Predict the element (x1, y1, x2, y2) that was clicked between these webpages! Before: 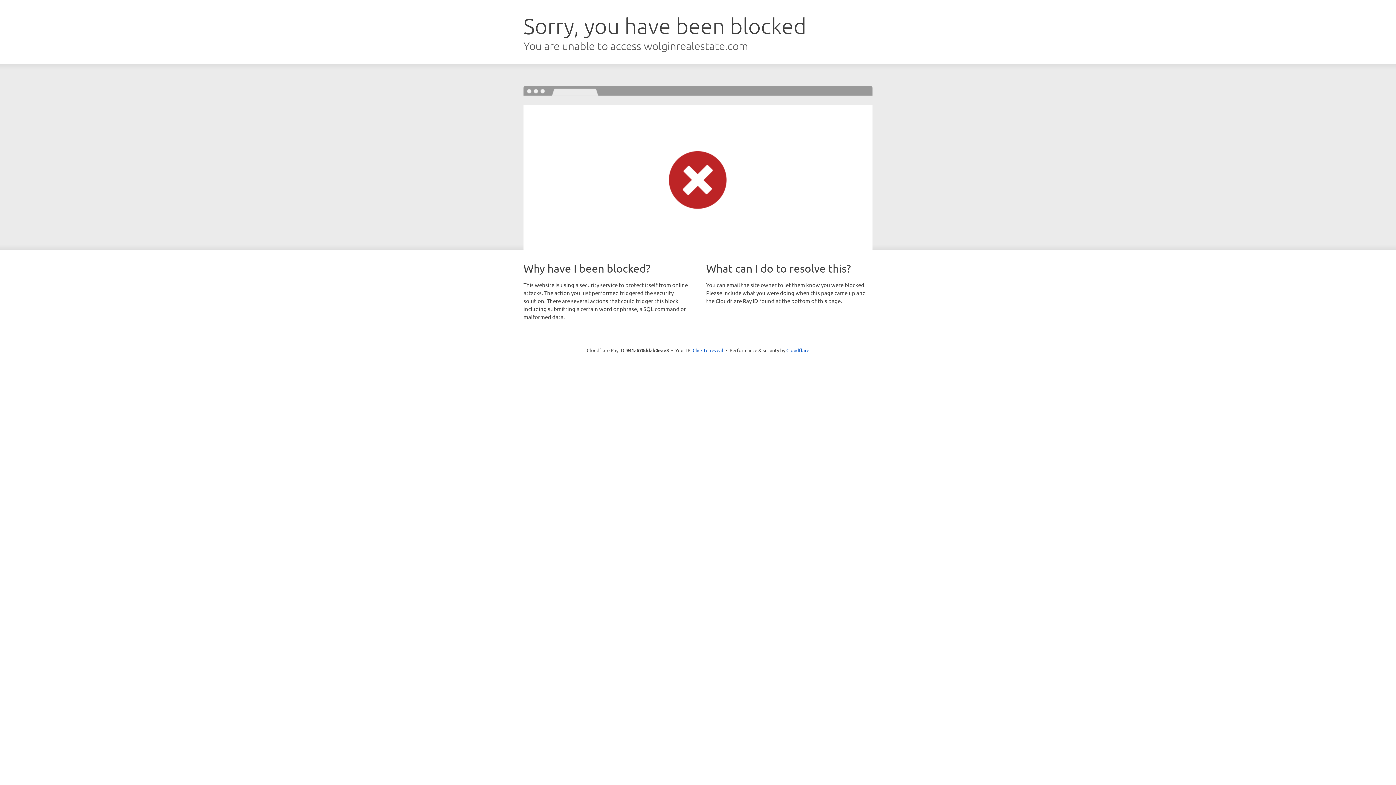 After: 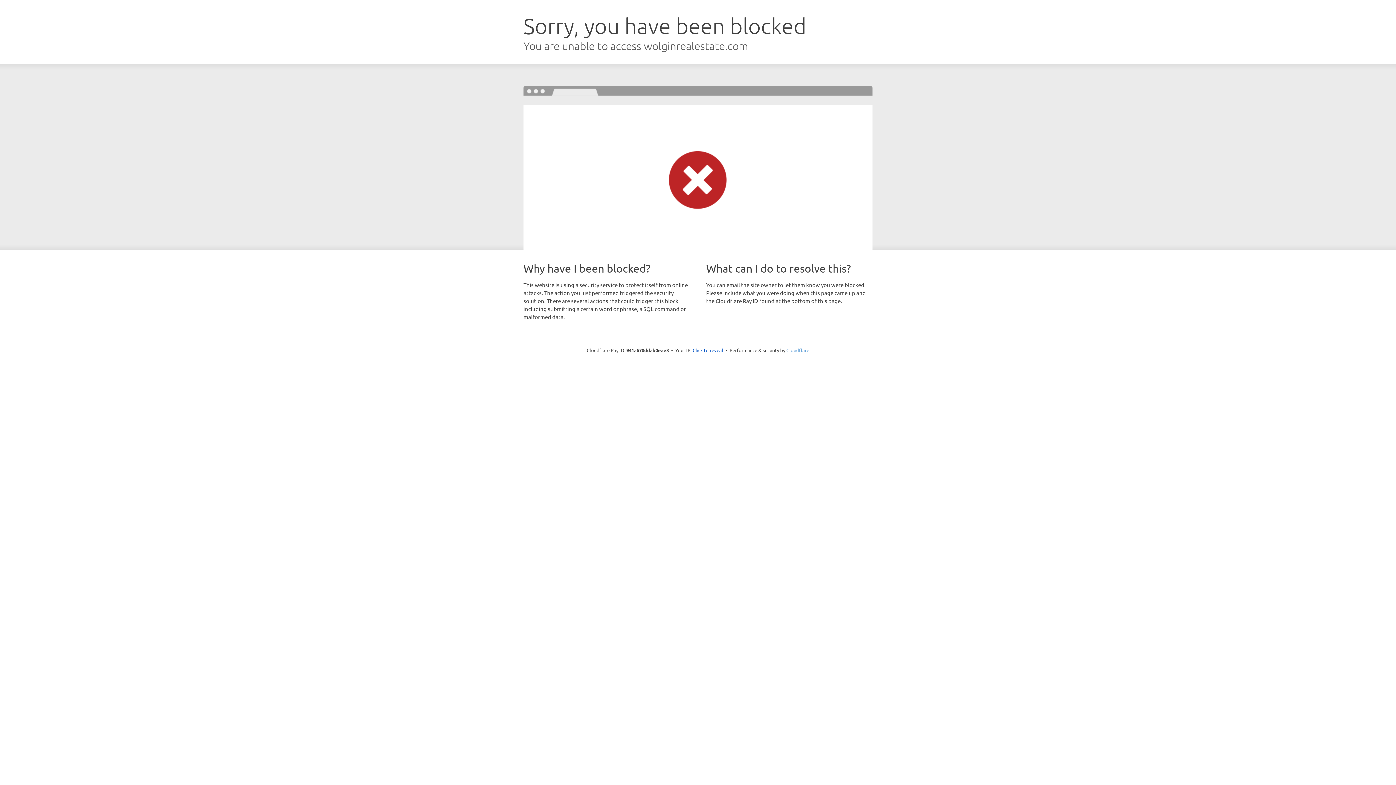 Action: label: Cloudflare bbox: (786, 347, 809, 353)